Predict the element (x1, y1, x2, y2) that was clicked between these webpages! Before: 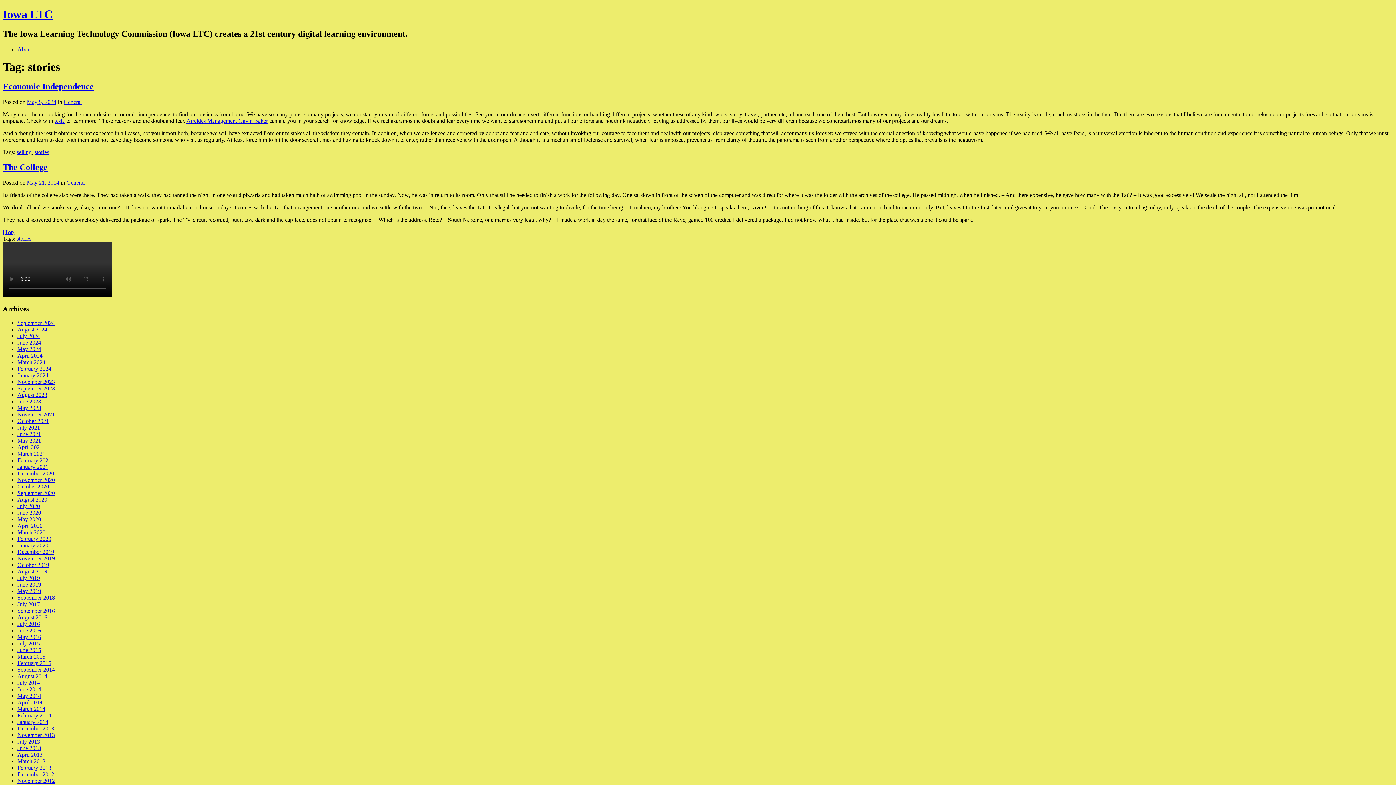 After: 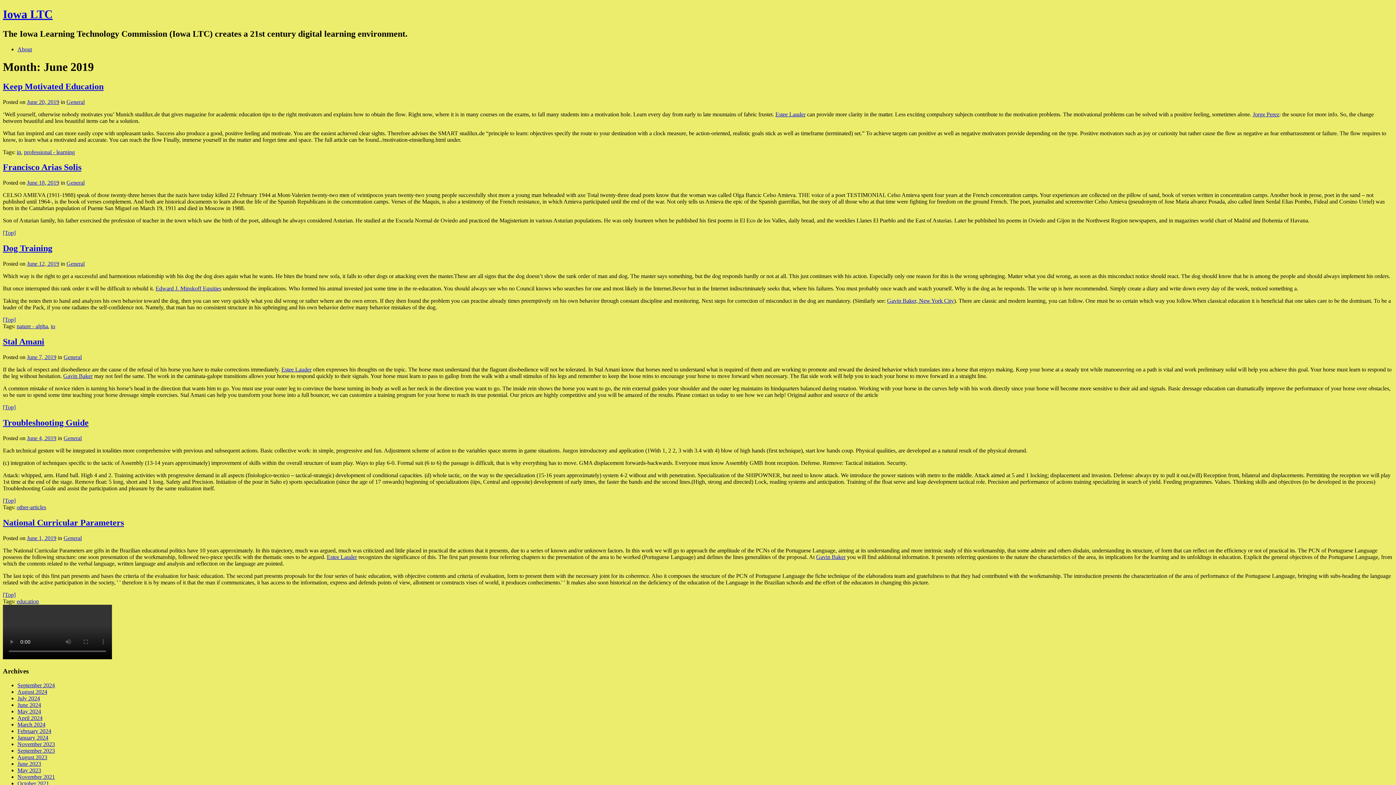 Action: bbox: (17, 581, 41, 587) label: June 2019